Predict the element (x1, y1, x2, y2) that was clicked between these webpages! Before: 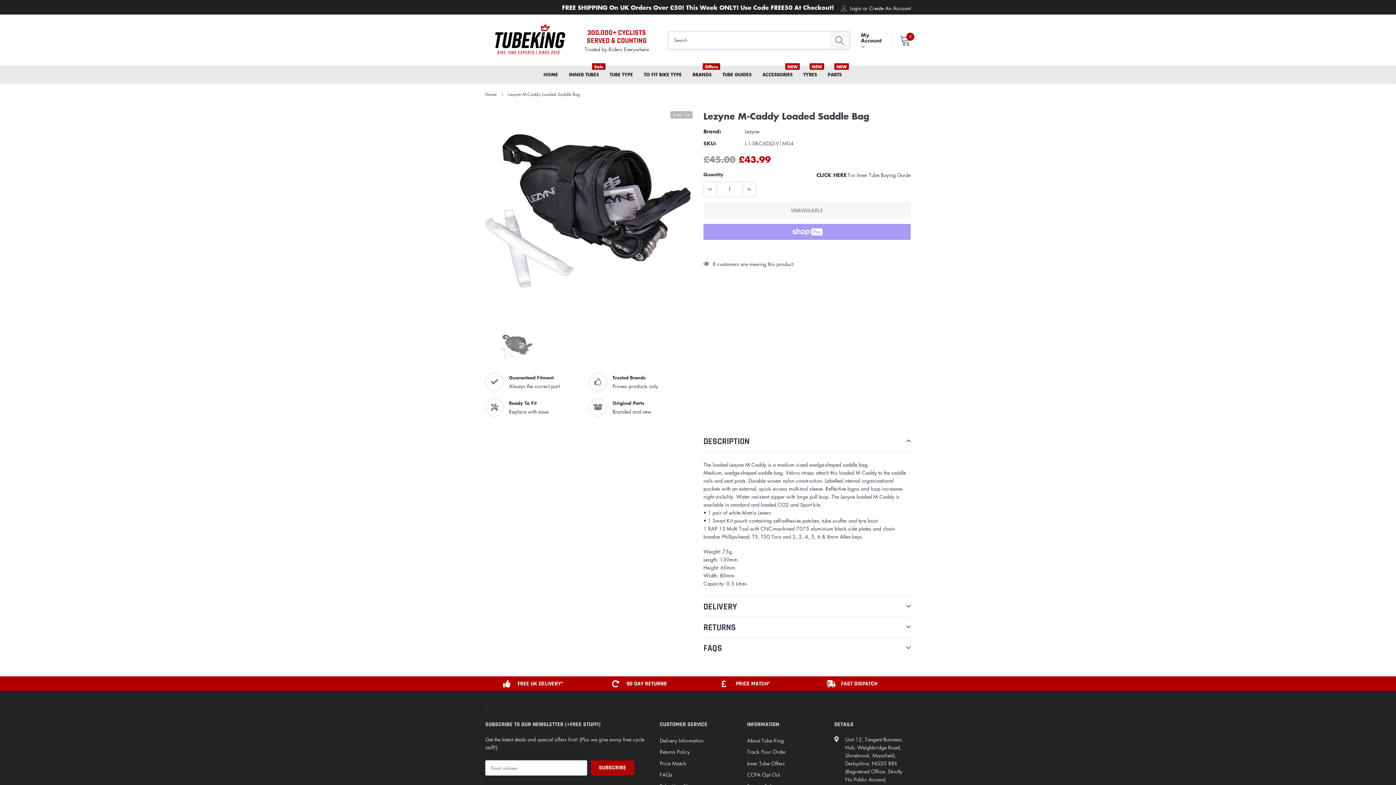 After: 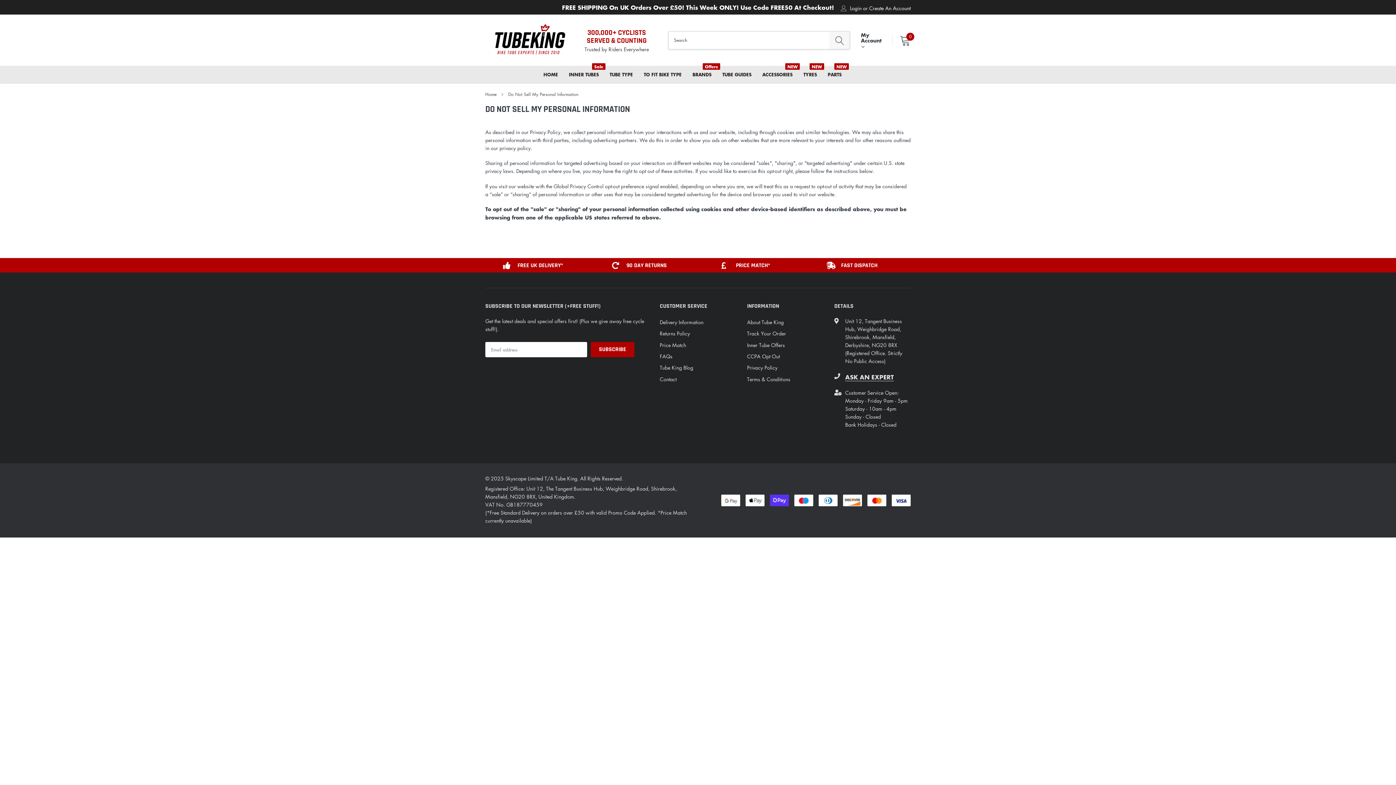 Action: bbox: (747, 770, 780, 778) label: CCPA Opt Out